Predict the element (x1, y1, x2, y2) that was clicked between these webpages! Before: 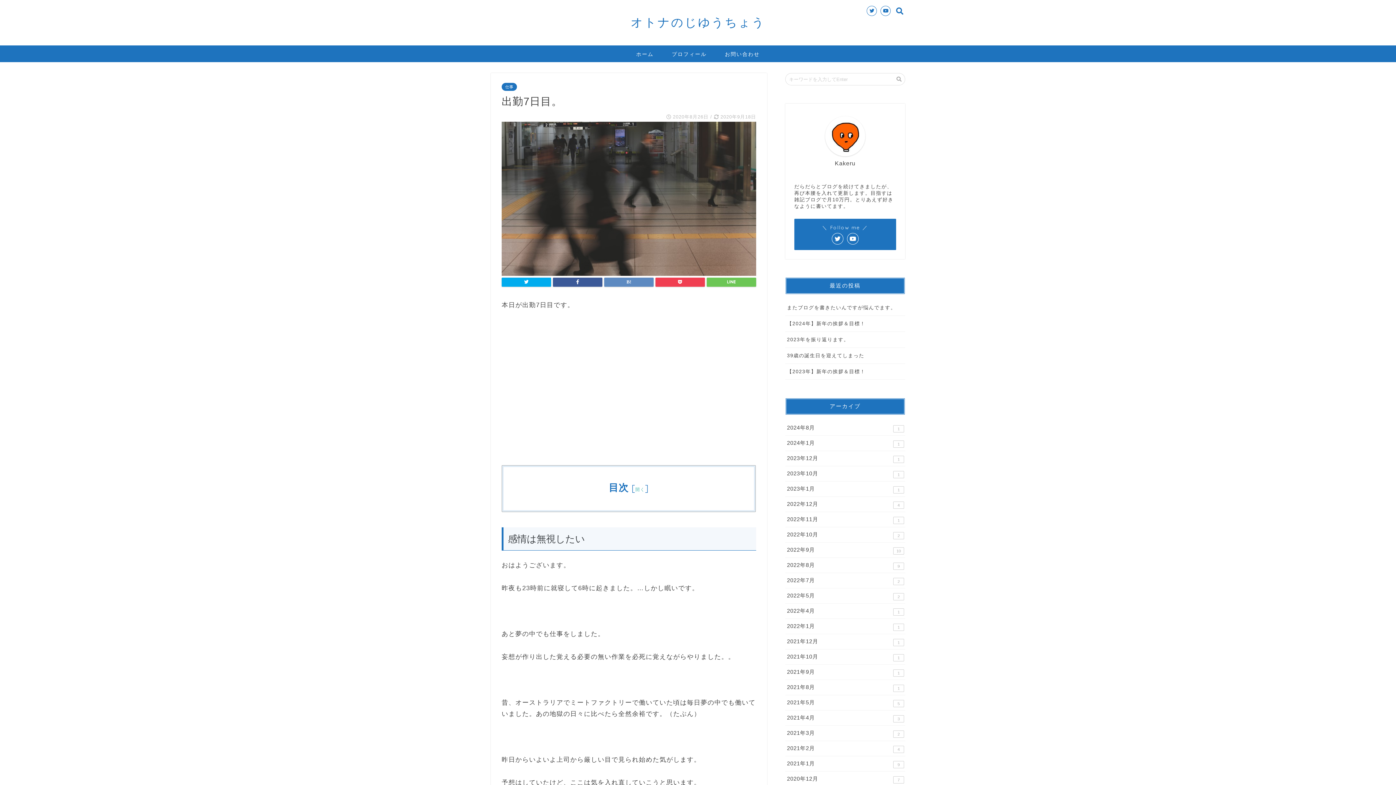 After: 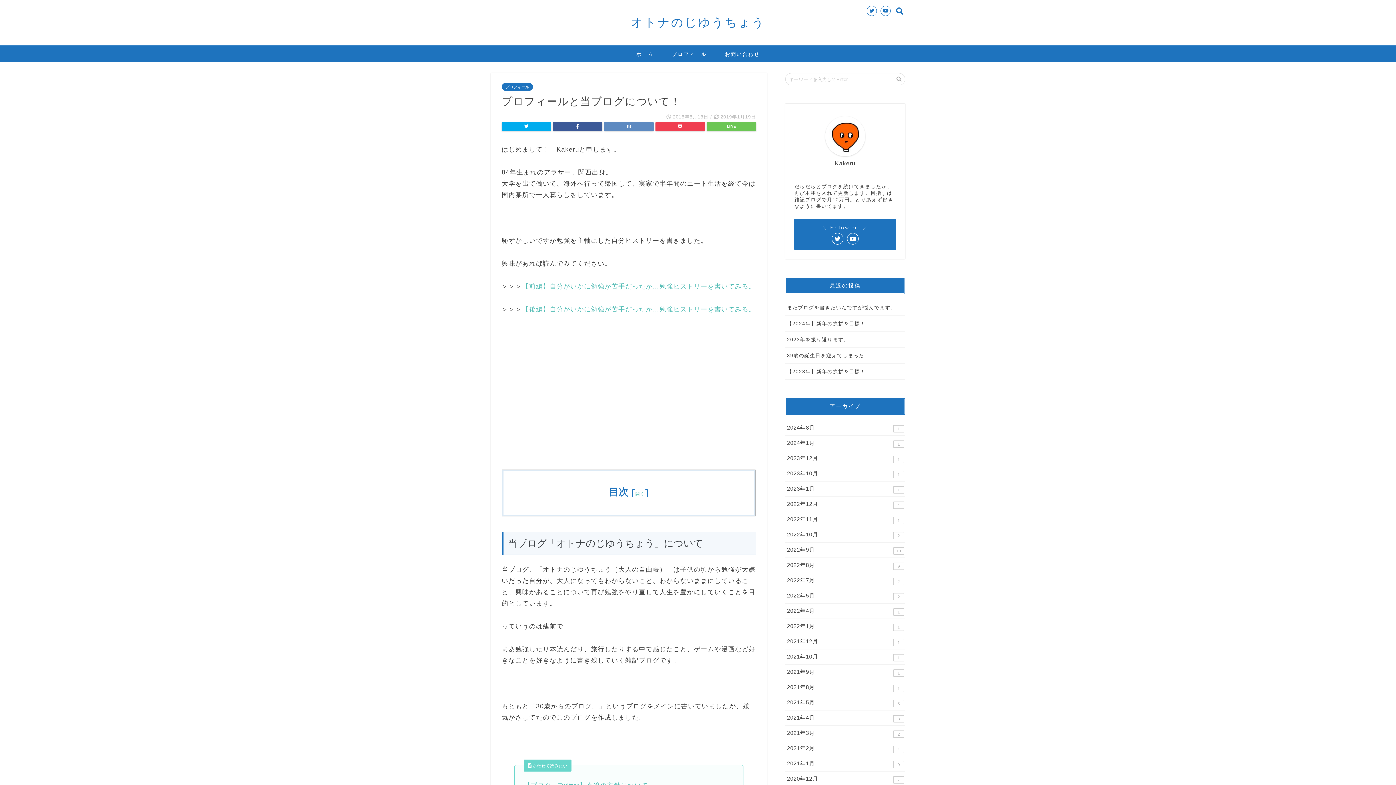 Action: bbox: (662, 45, 716, 62) label: プロフィール